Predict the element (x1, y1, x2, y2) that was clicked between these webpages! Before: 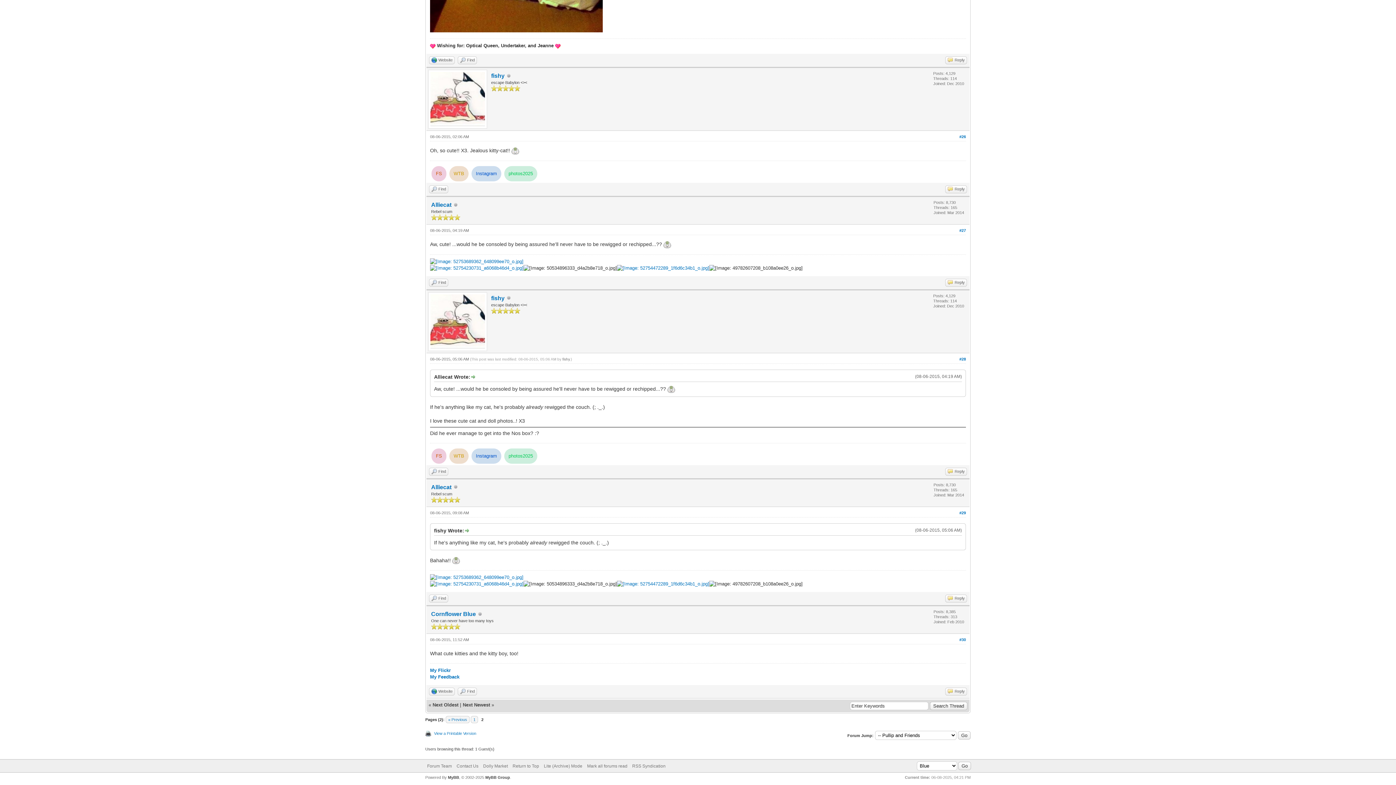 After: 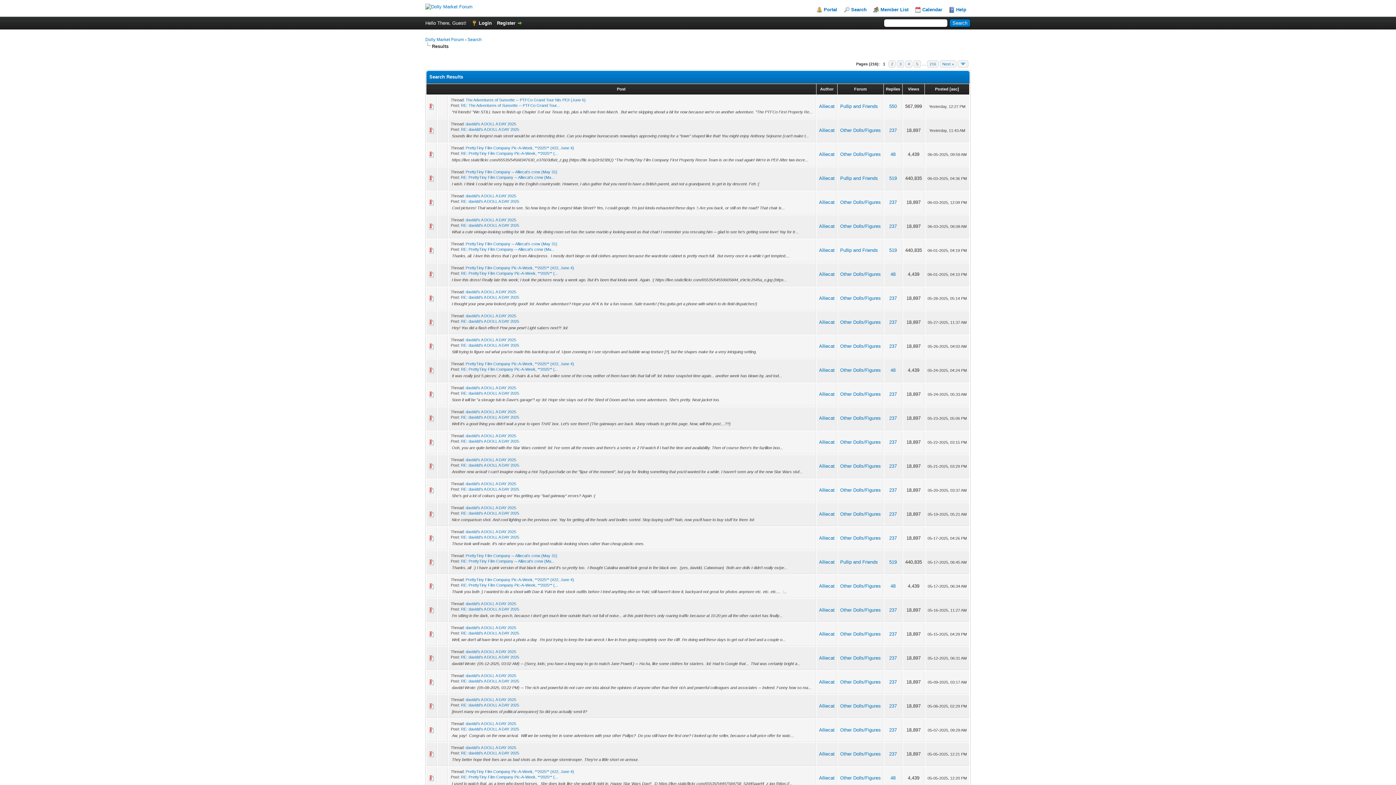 Action: label: Find bbox: (429, 595, 448, 603)